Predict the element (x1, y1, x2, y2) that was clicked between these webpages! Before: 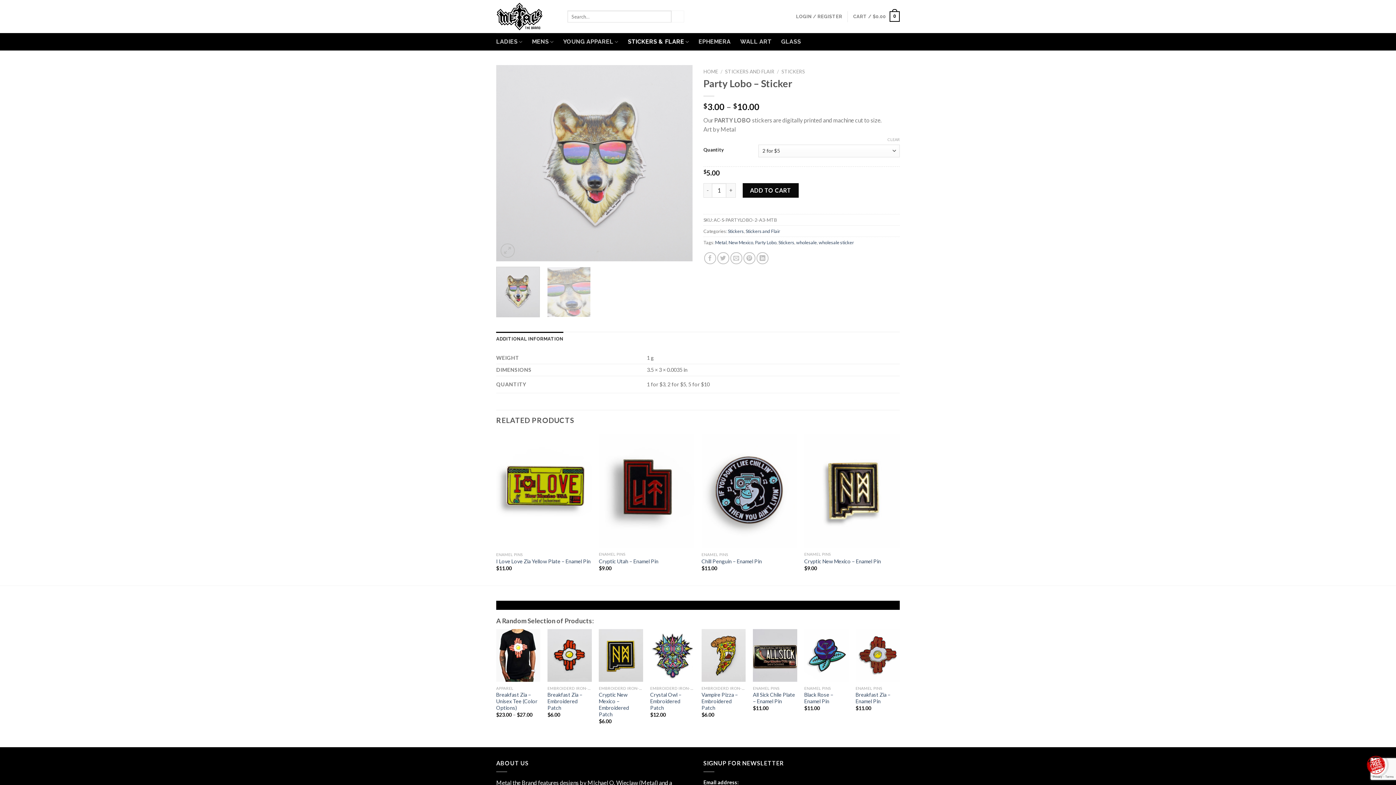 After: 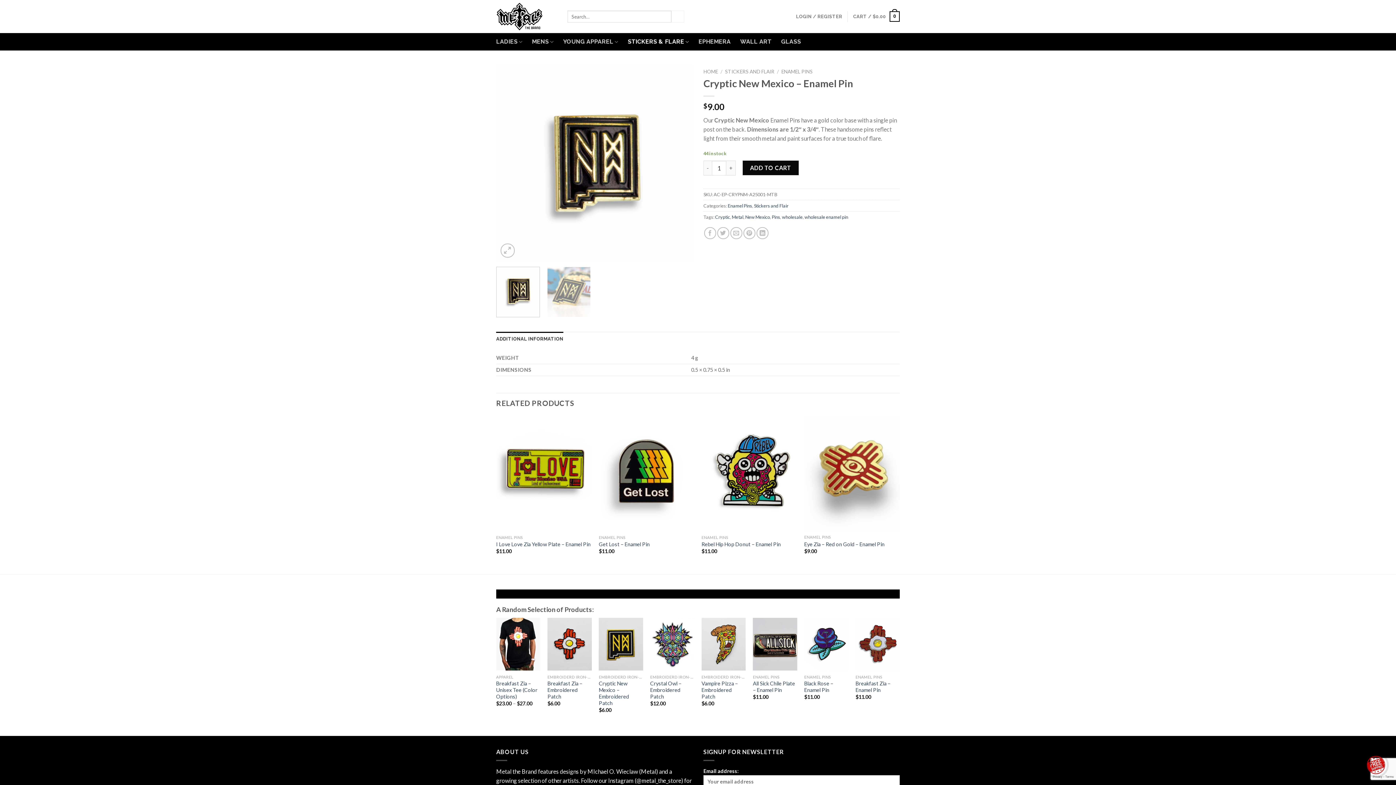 Action: bbox: (804, 558, 881, 564) label: Cryptic New Mexico – Enamel Pin